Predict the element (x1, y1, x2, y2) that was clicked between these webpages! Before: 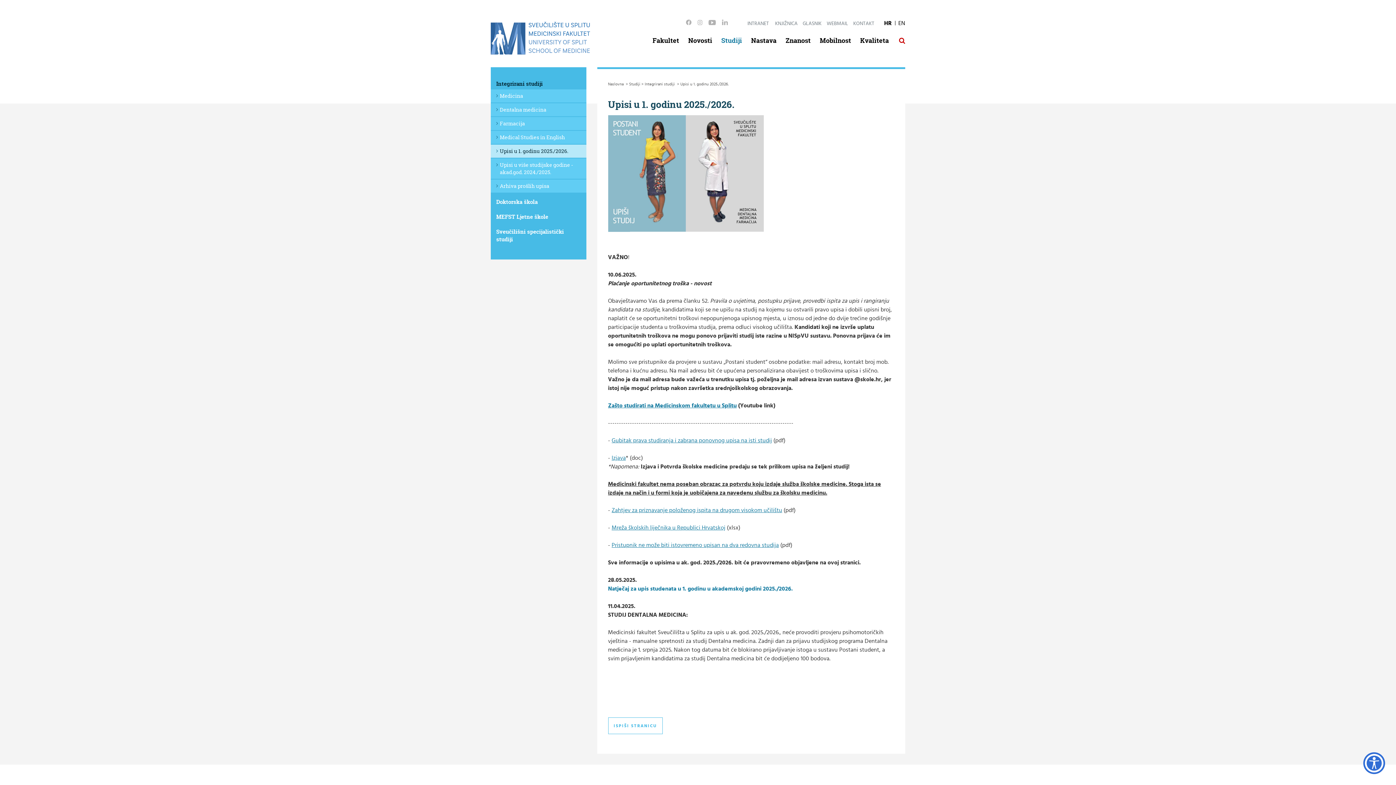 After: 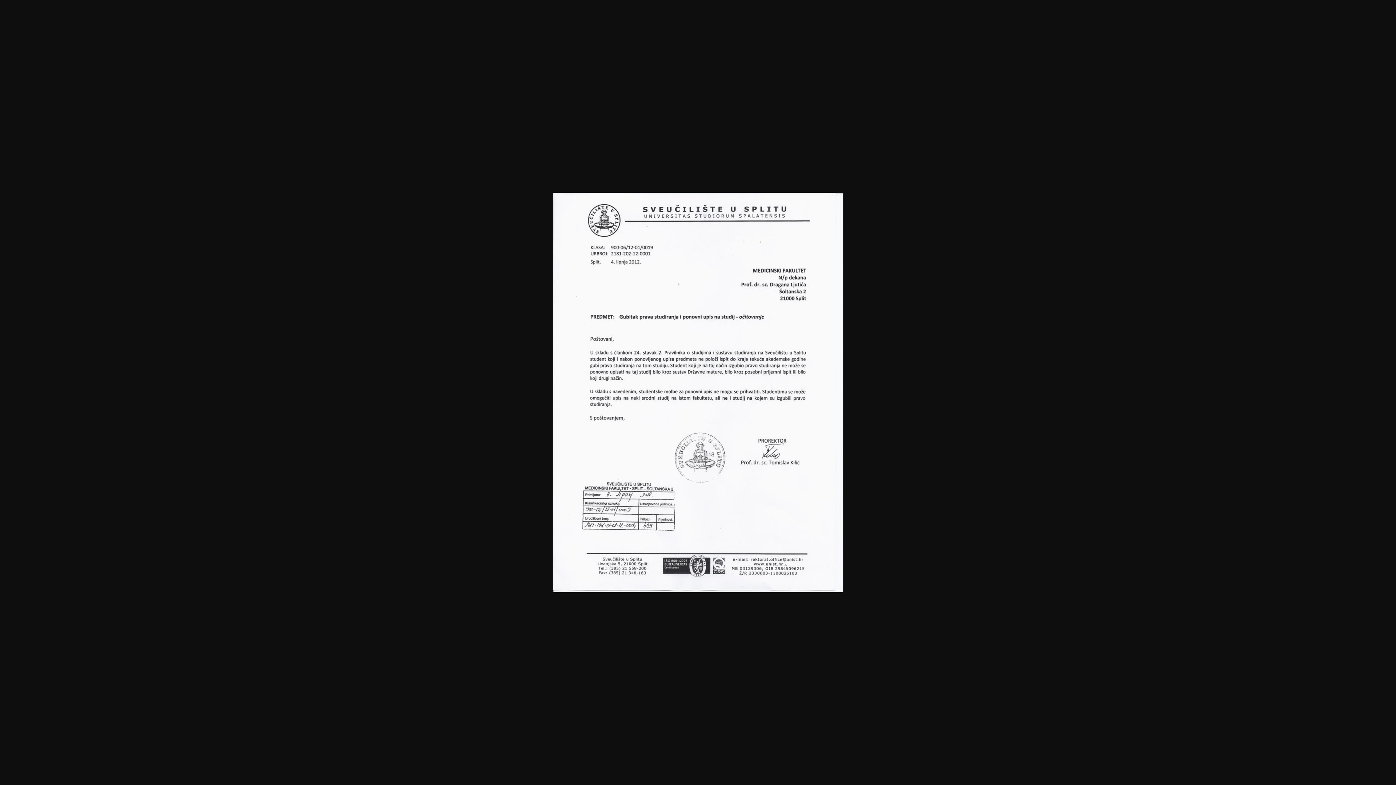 Action: label: Gubitak prava studiranja i zabrana ponovnog upisa na isti studij bbox: (611, 437, 772, 443)